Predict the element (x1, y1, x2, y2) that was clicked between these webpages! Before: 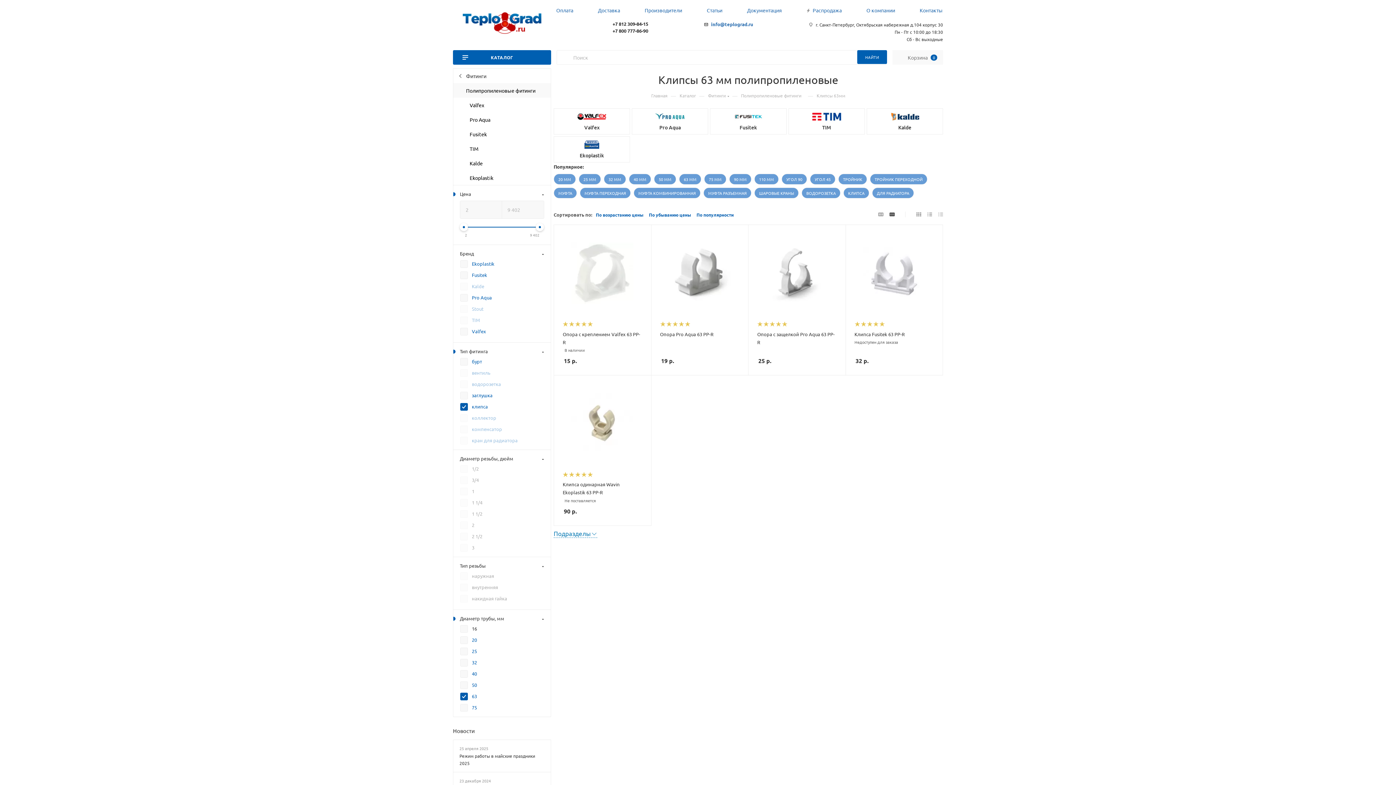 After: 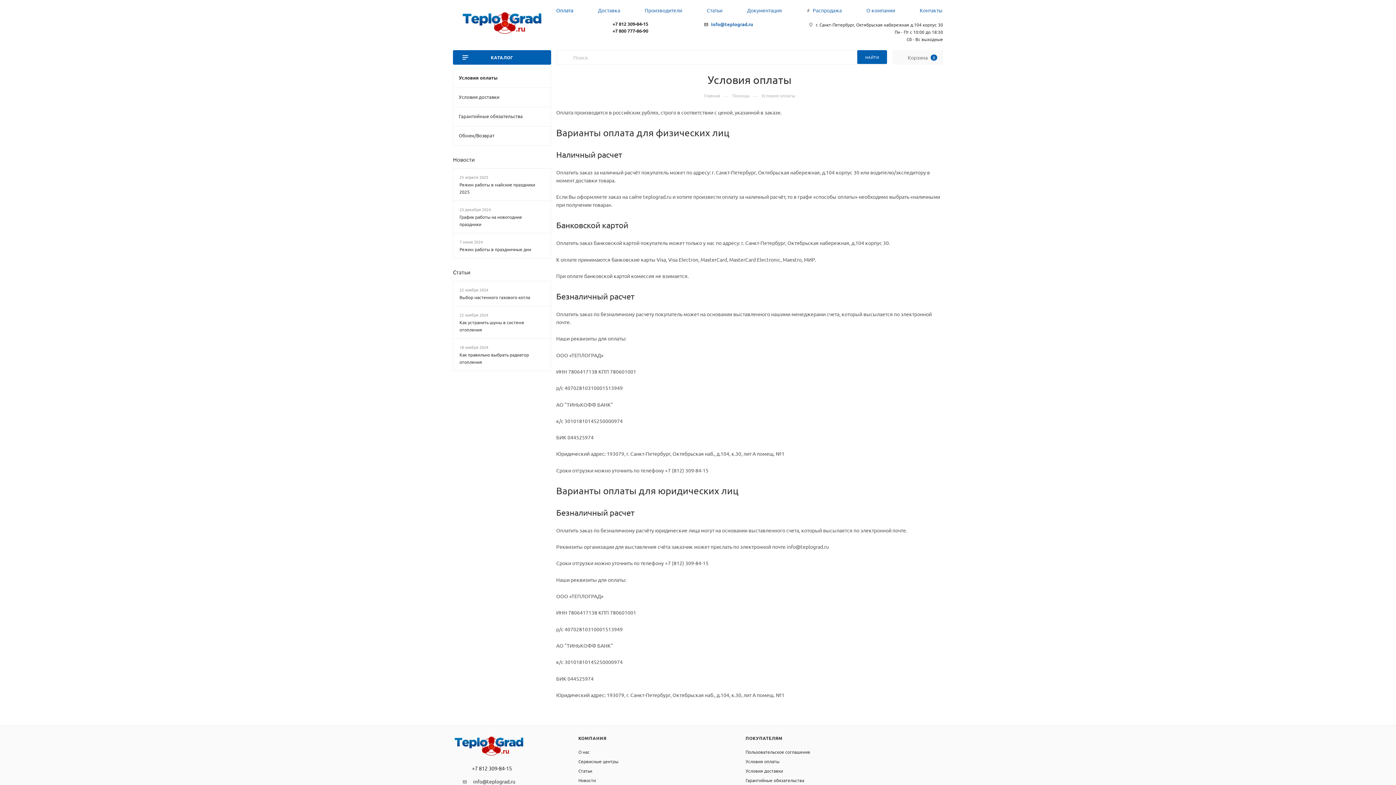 Action: label: Оплата bbox: (556, 6, 573, 13)